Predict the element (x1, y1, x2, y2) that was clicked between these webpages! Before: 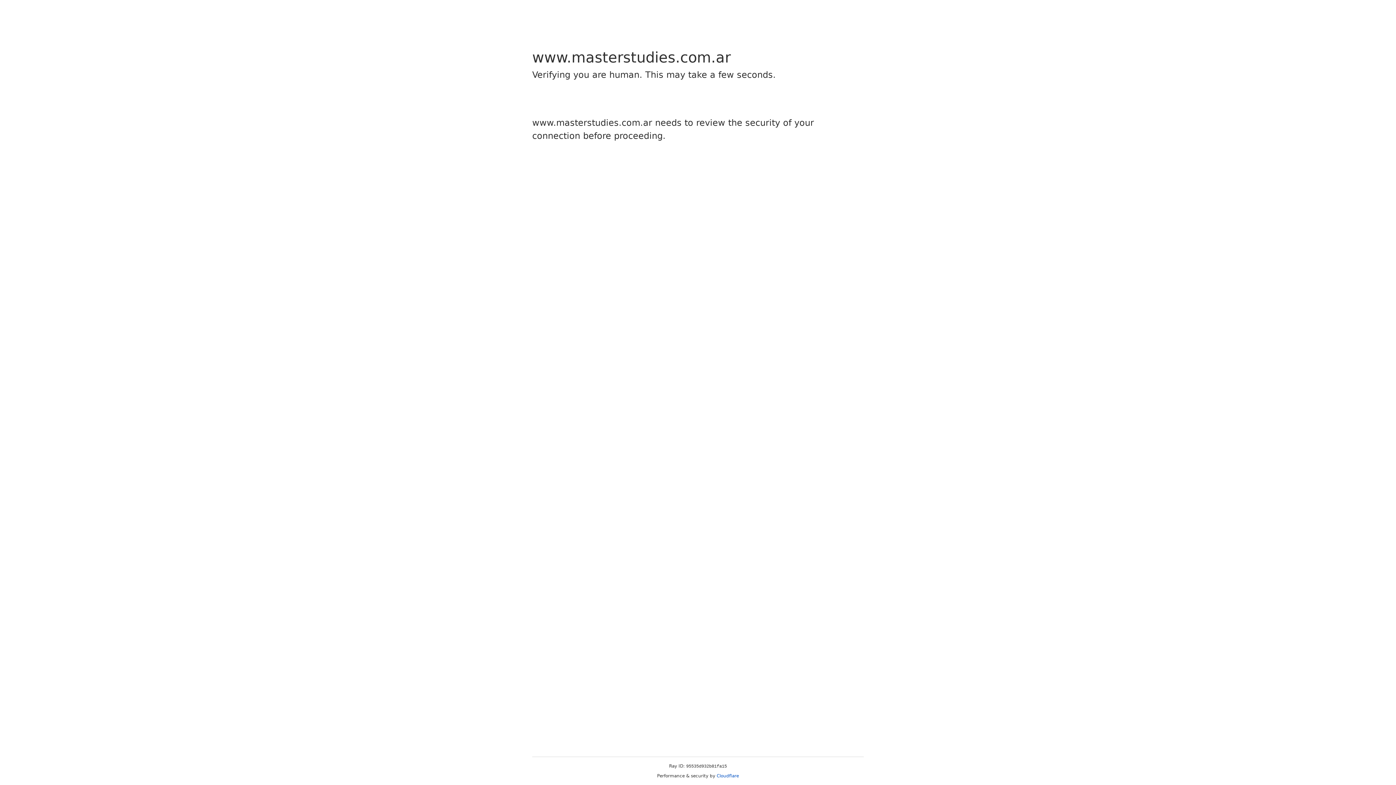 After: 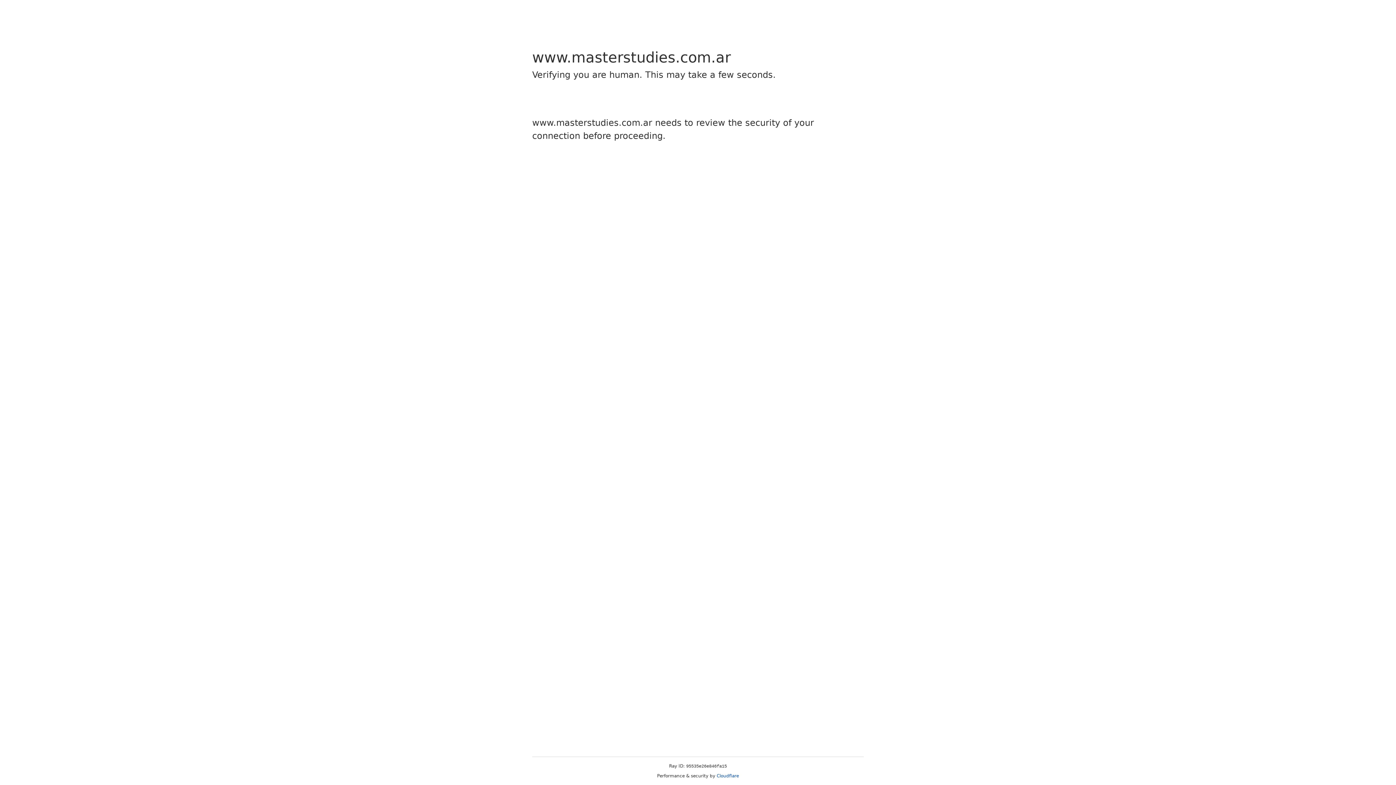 Action: label: Cloudflare bbox: (716, 773, 739, 778)